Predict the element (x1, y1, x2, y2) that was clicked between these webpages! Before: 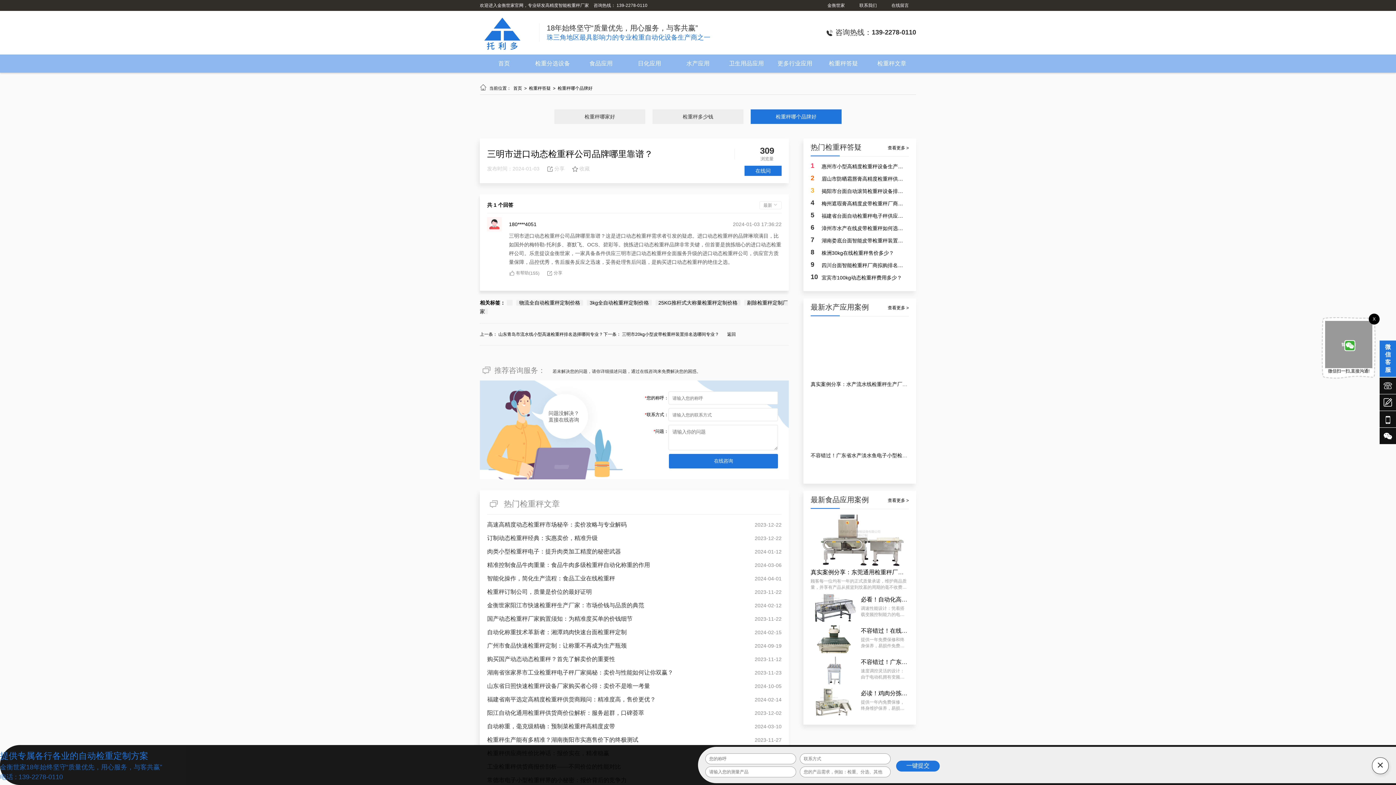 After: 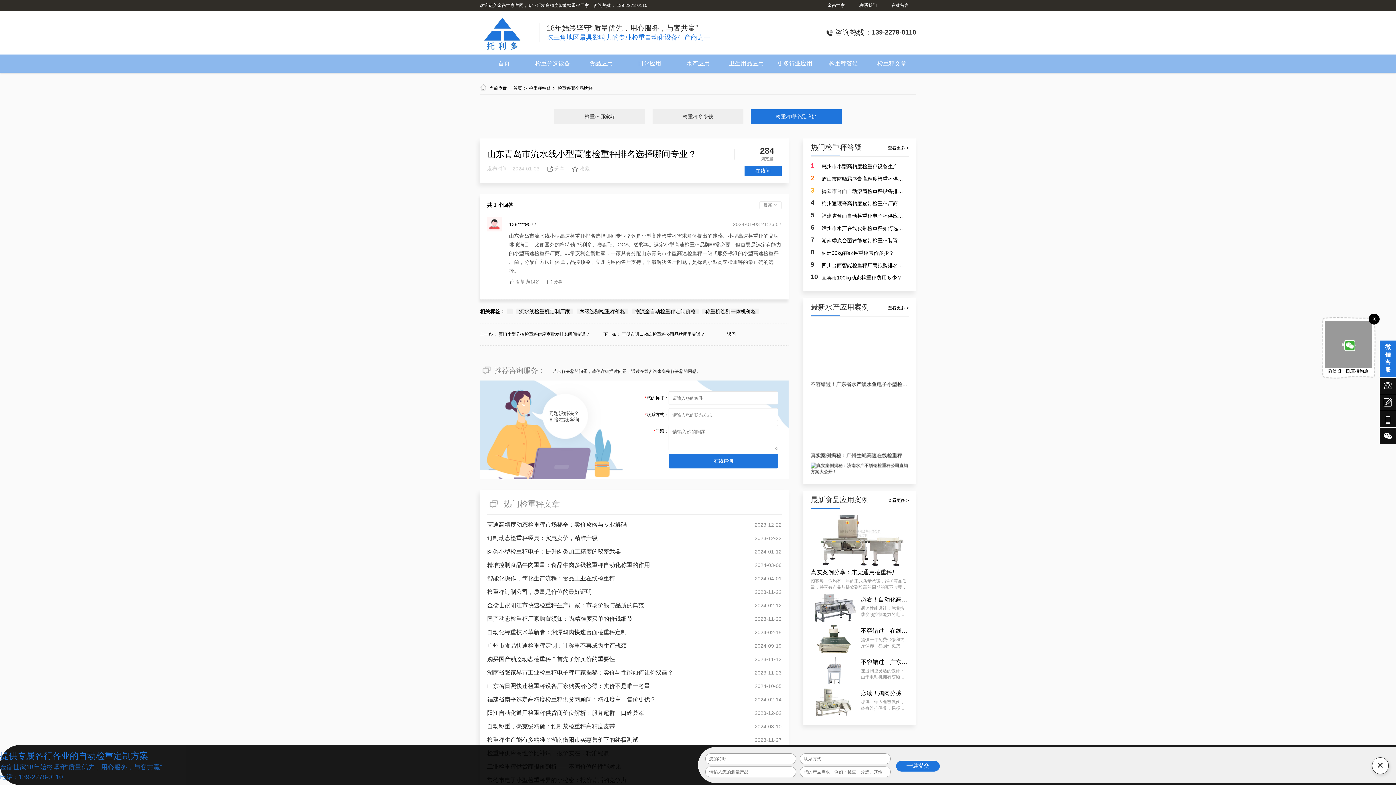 Action: label: 山东青岛市流水线小型高速检重秤排名选择哪间专业？ bbox: (498, 332, 603, 337)